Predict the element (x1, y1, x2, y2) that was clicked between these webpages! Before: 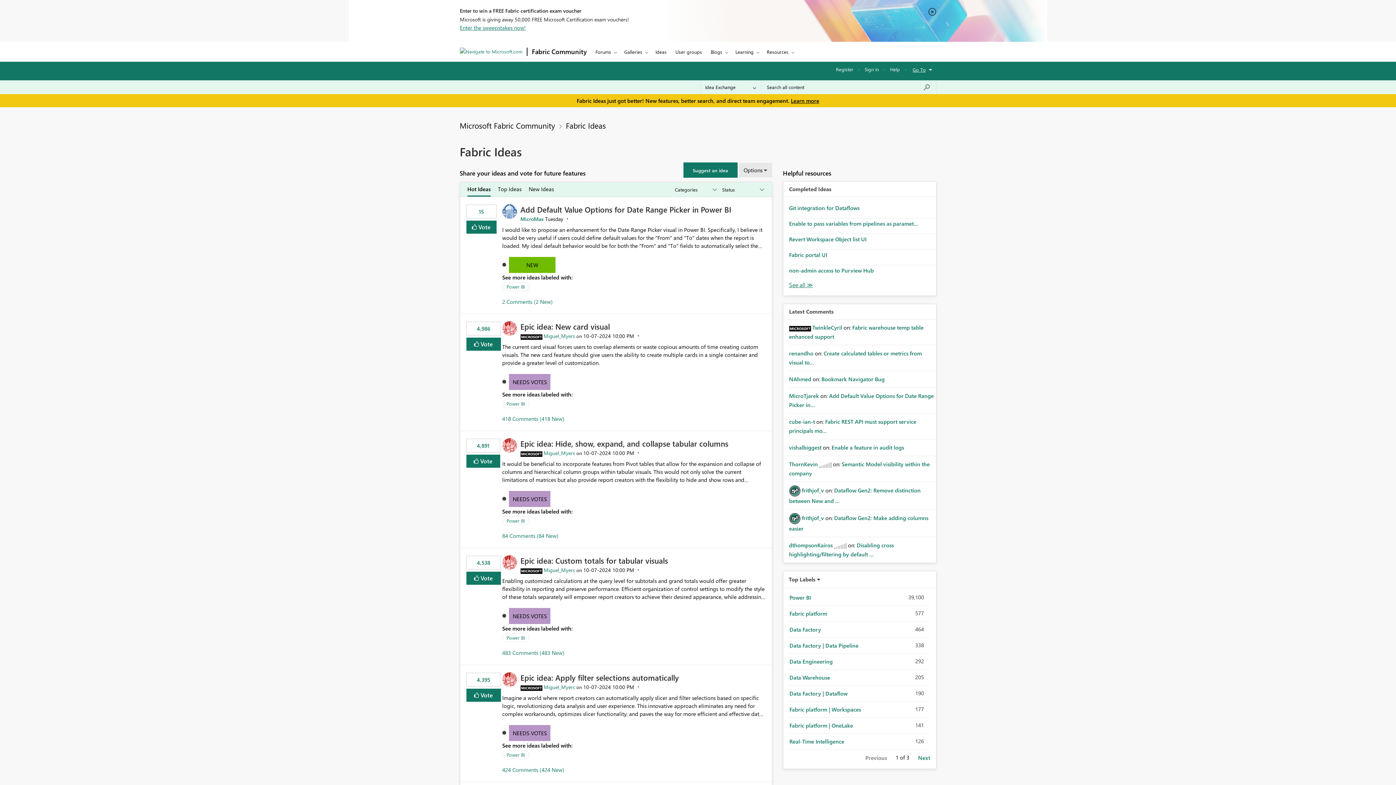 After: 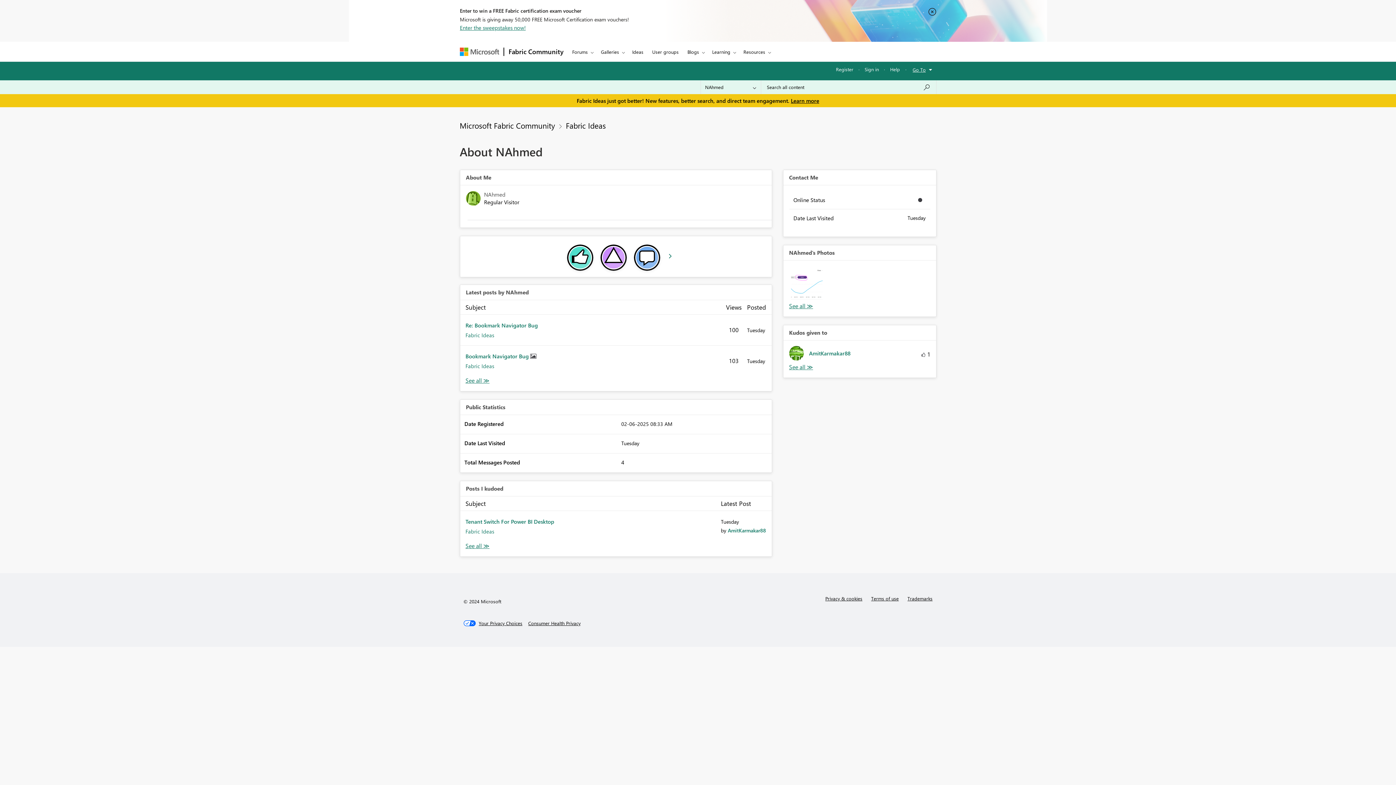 Action: bbox: (789, 375, 811, 383) label: View Profile of NAhmed